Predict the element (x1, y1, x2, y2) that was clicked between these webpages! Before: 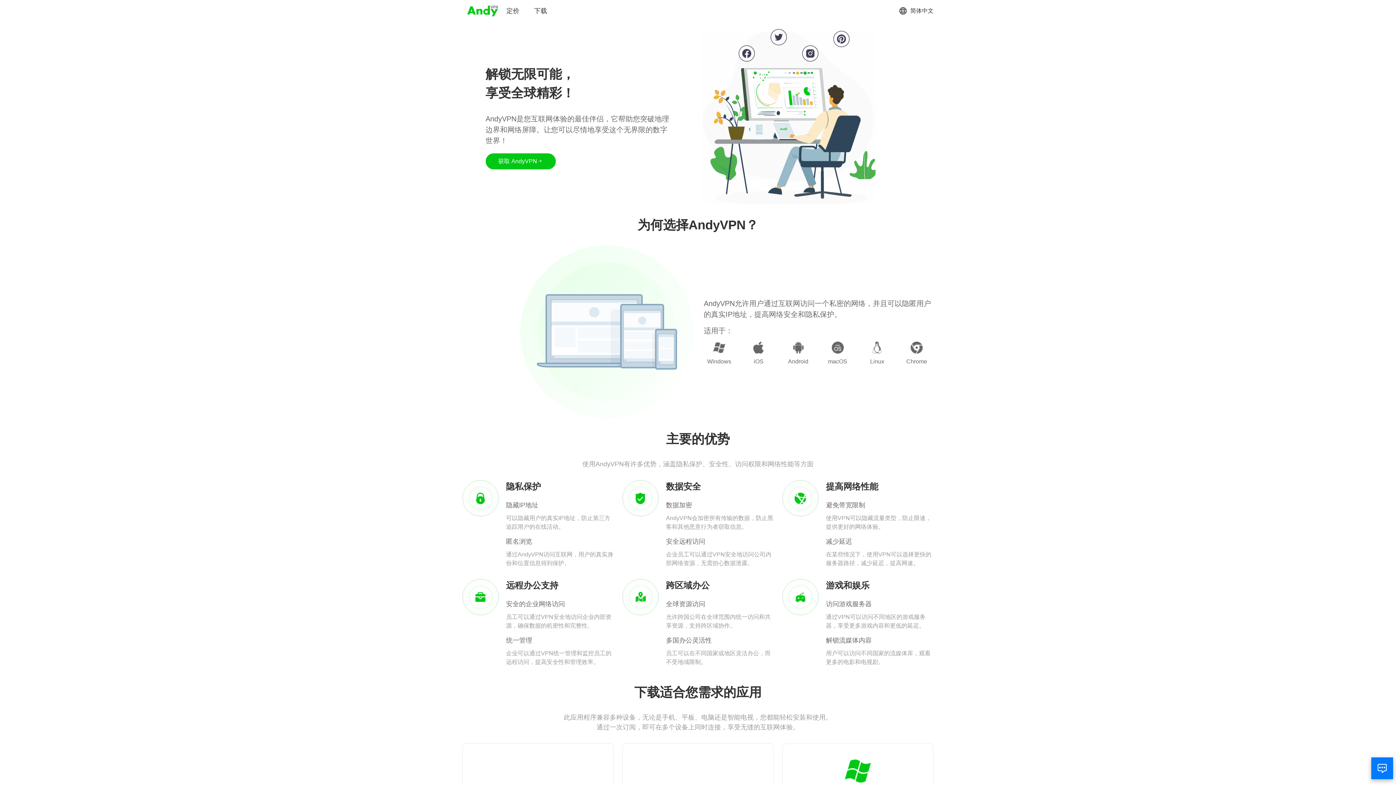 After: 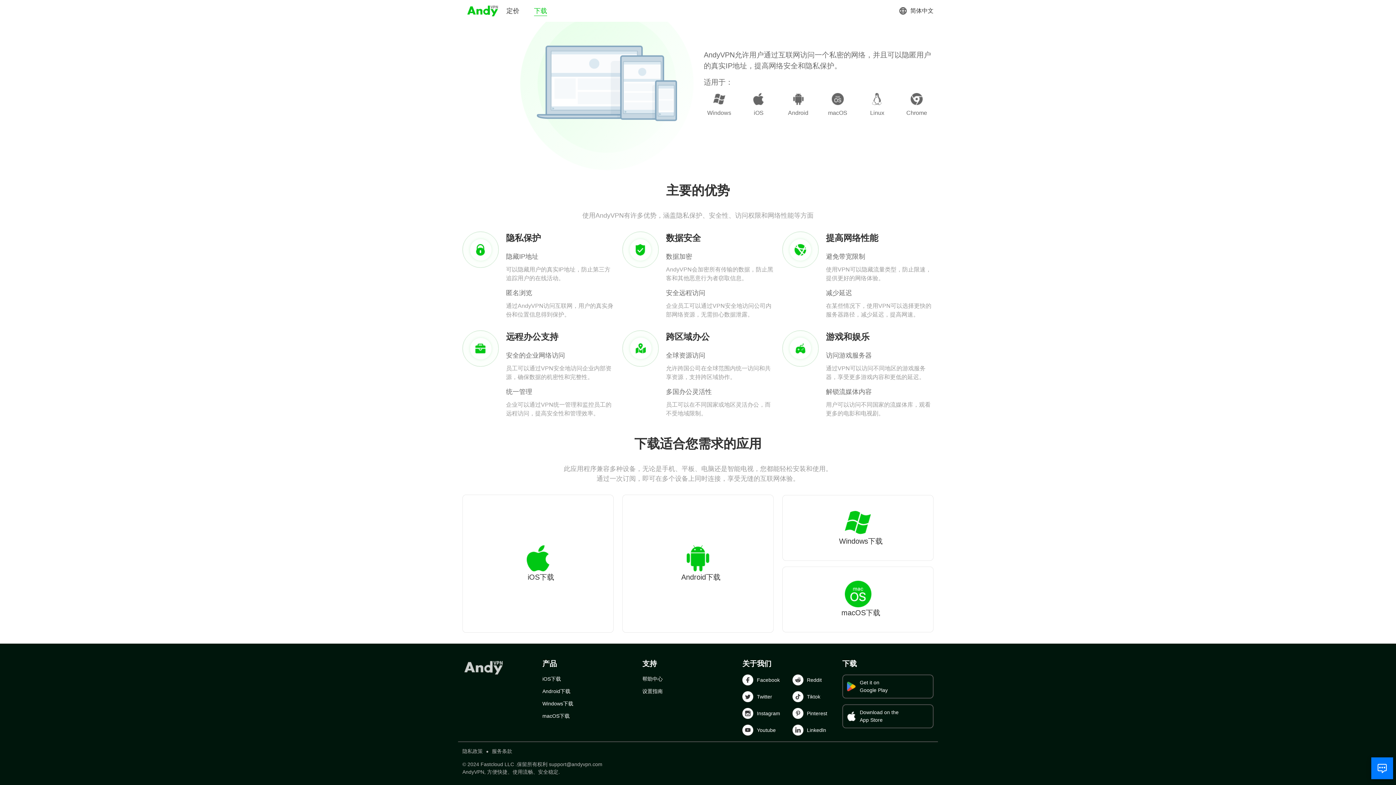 Action: label: 下载 bbox: (534, 6, 547, 15)